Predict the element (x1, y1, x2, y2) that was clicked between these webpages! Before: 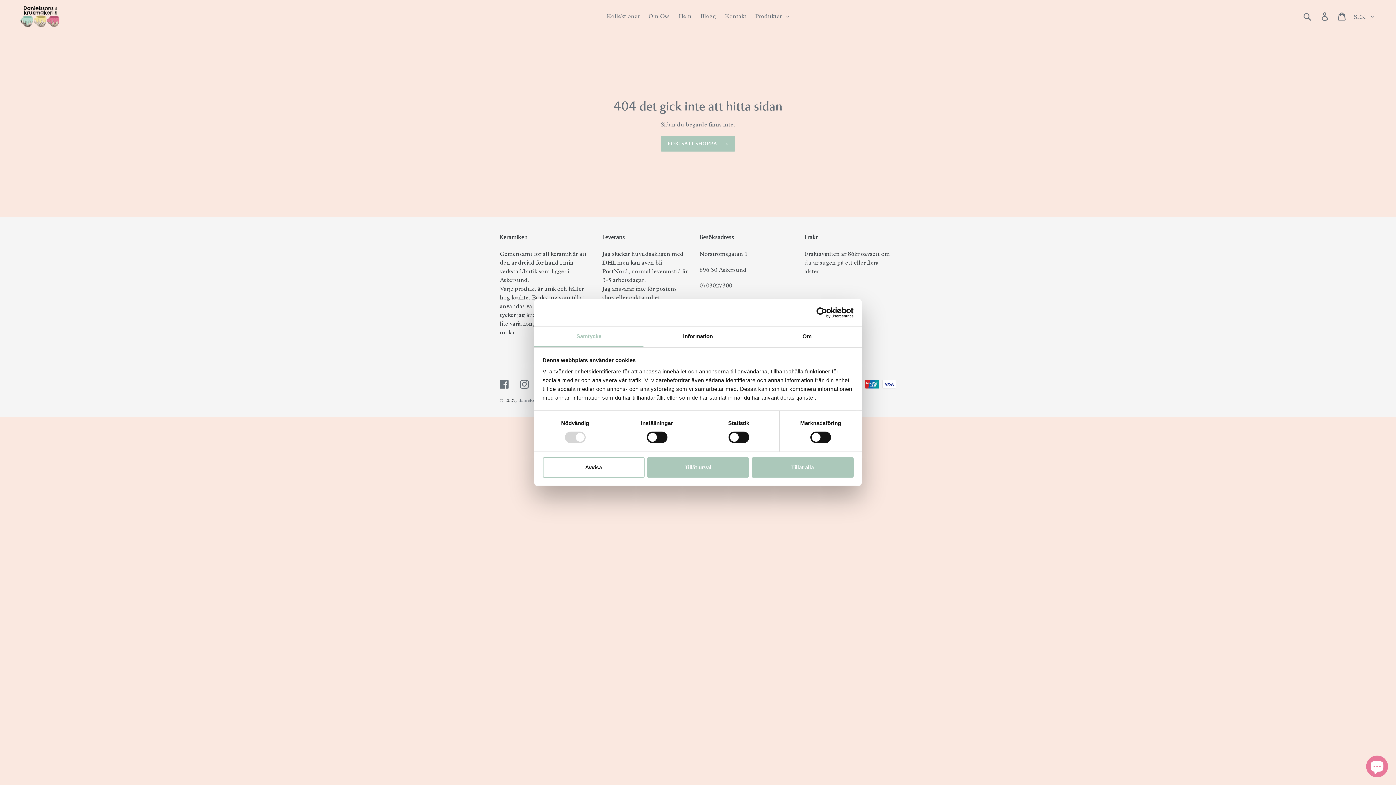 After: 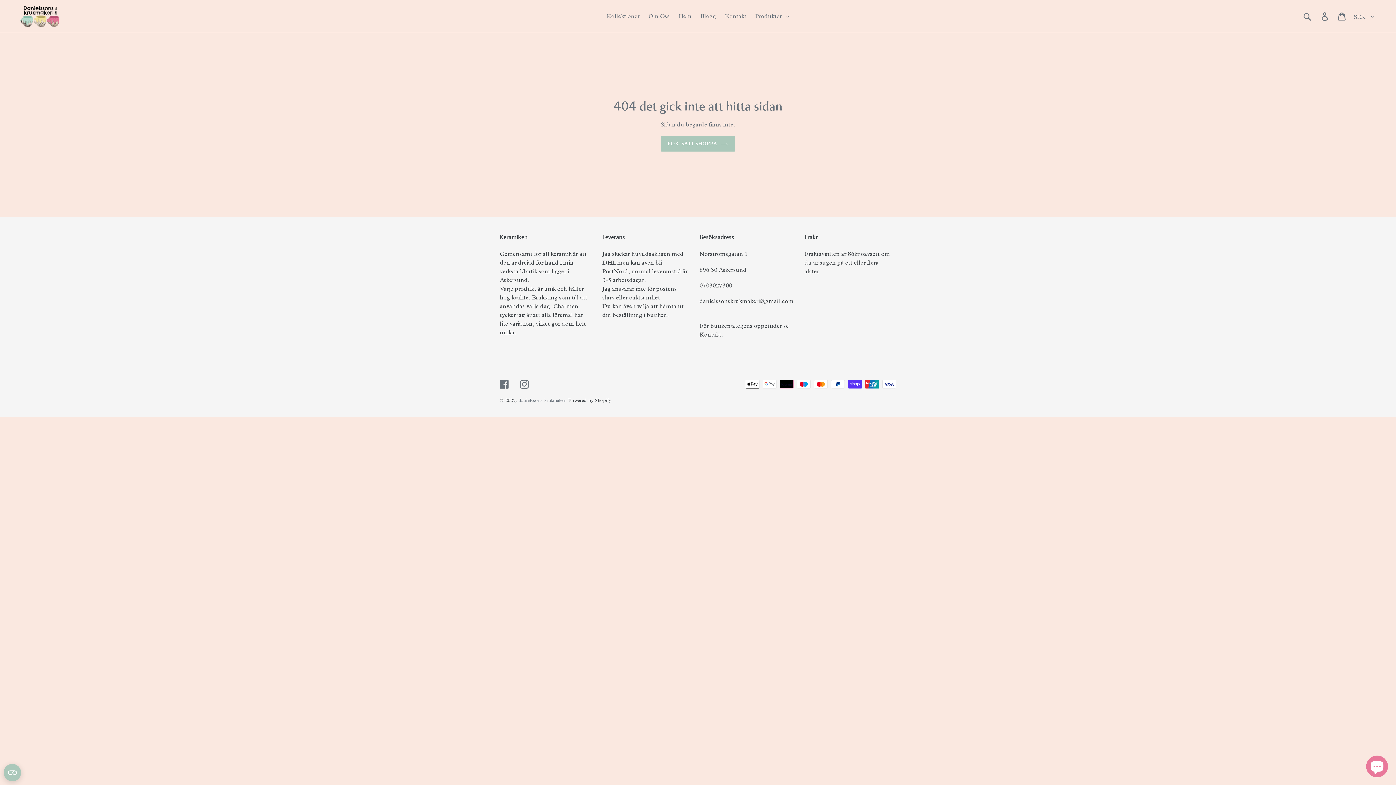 Action: bbox: (751, 457, 853, 477) label: Tillåt alla